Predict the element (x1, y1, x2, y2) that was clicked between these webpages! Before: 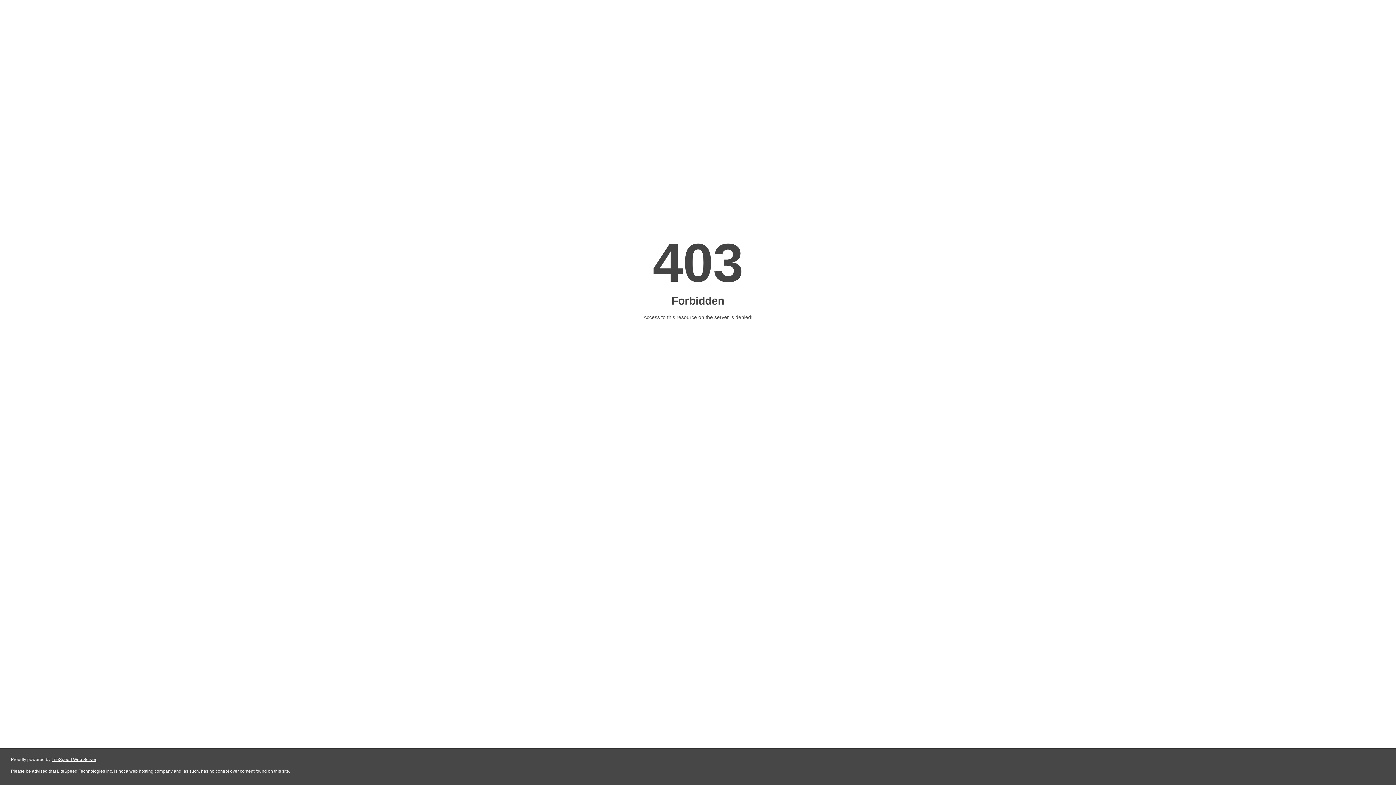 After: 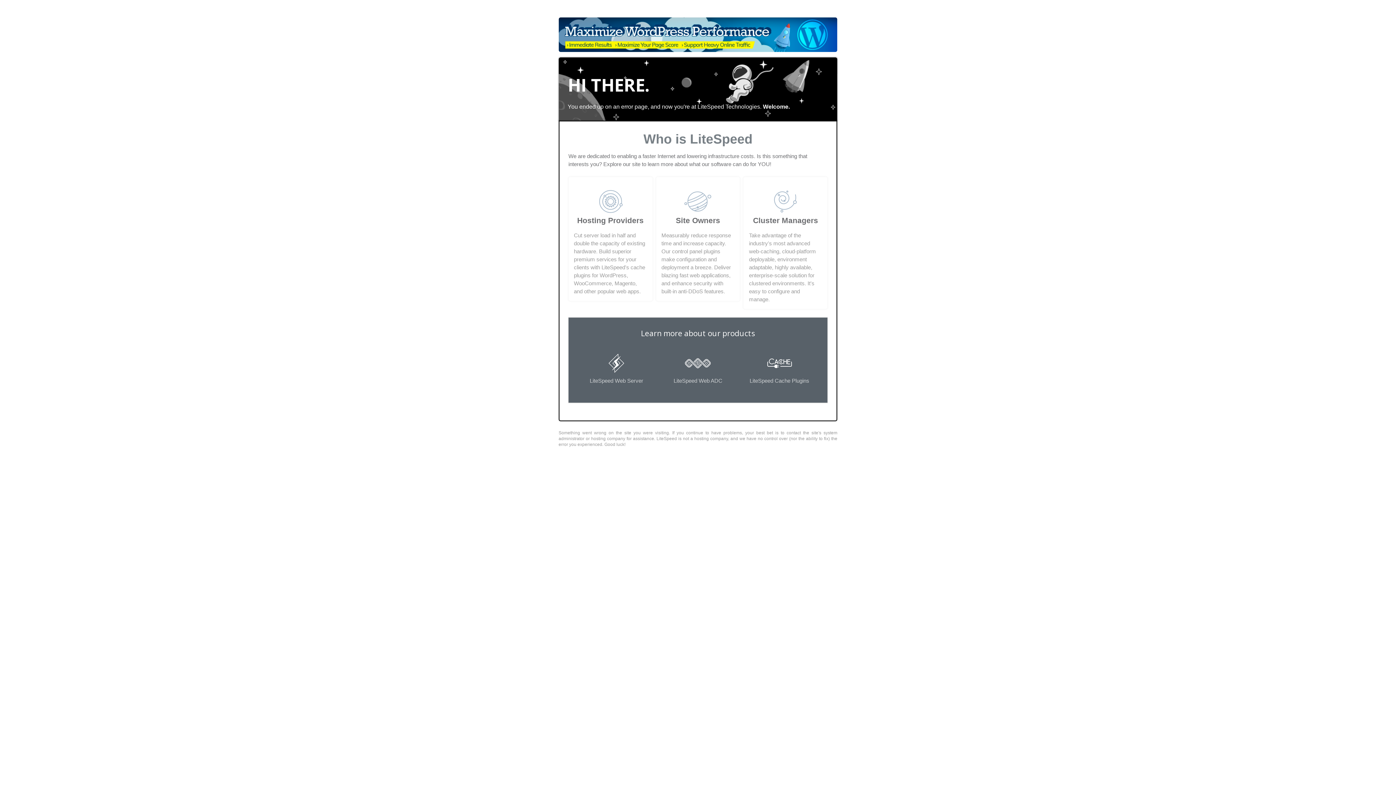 Action: label: LiteSpeed Web Server bbox: (51, 757, 96, 762)